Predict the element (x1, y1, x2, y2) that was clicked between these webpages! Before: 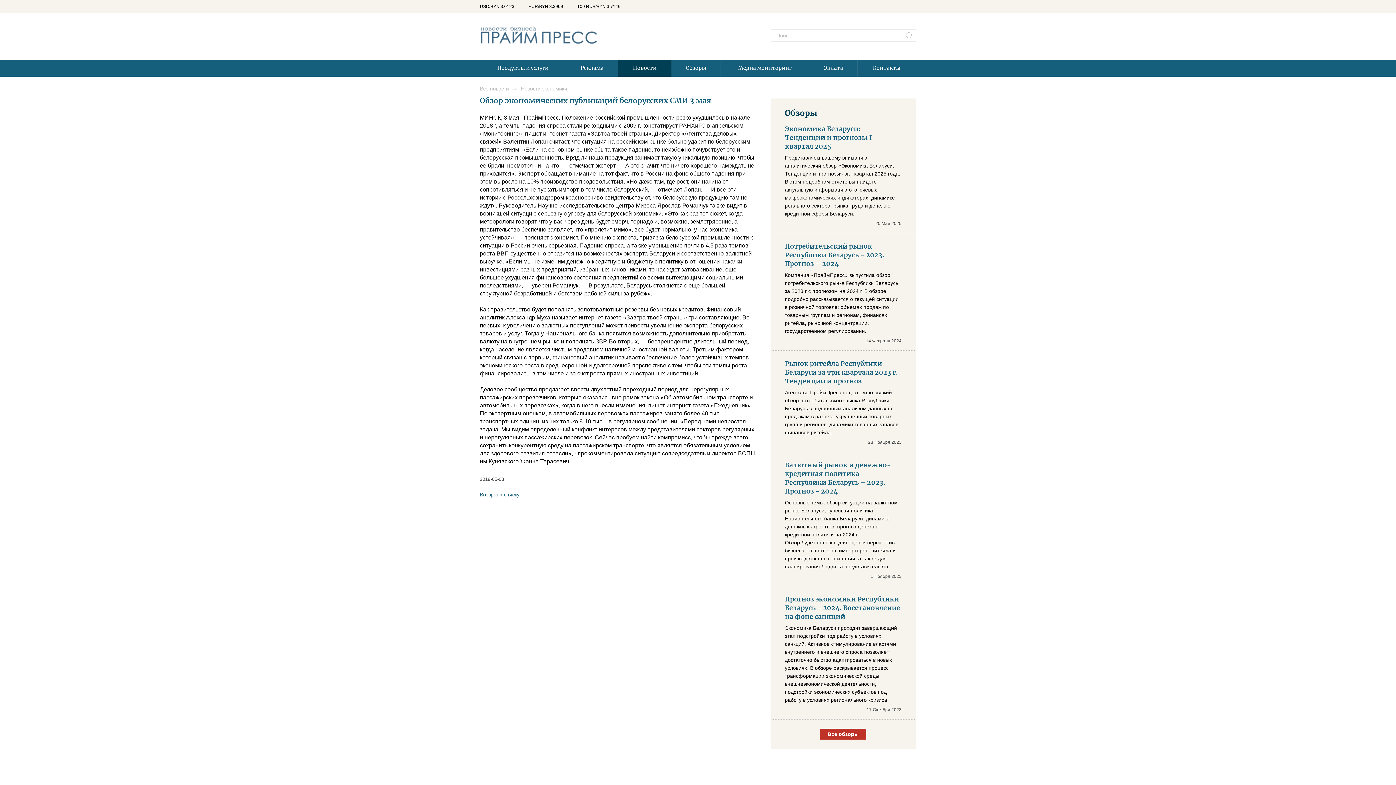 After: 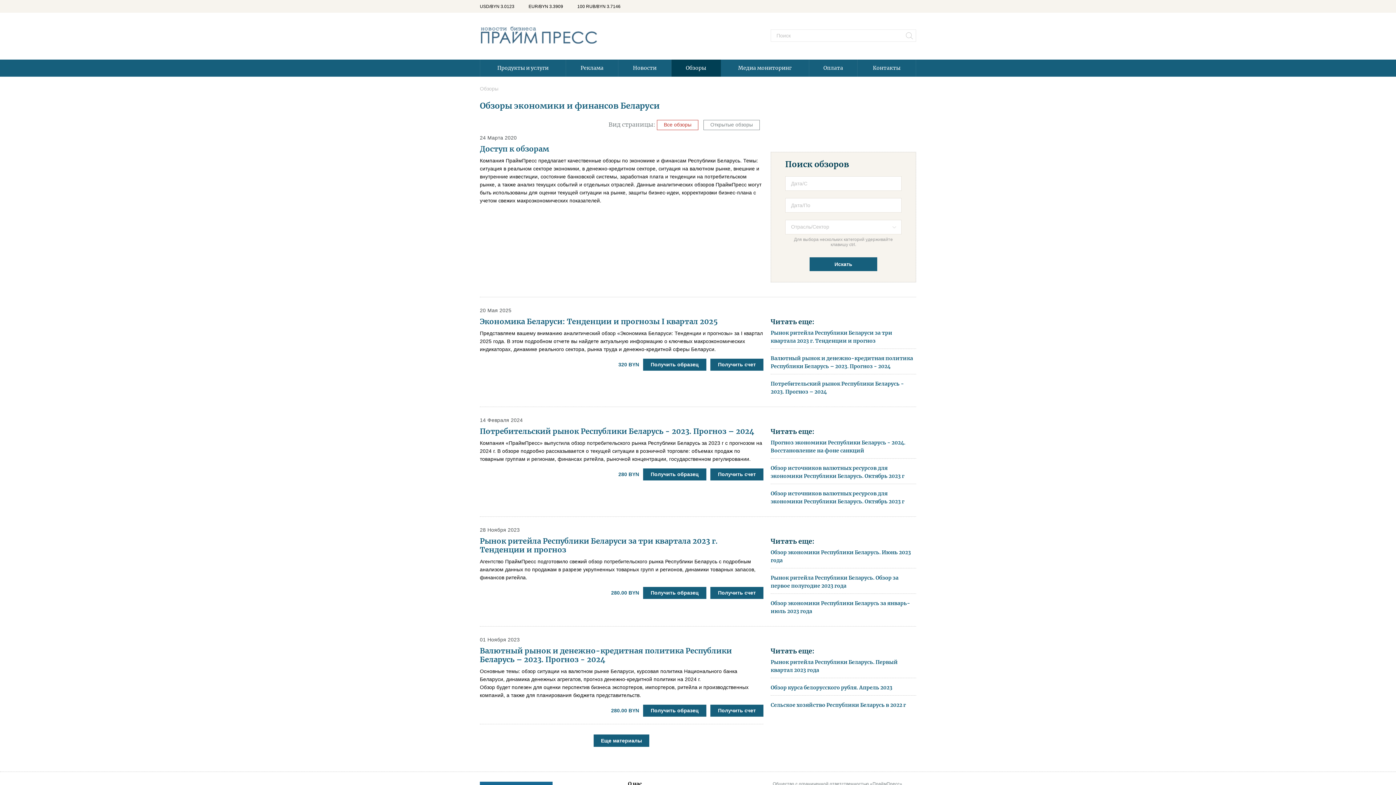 Action: label: Обзоры bbox: (785, 108, 817, 118)